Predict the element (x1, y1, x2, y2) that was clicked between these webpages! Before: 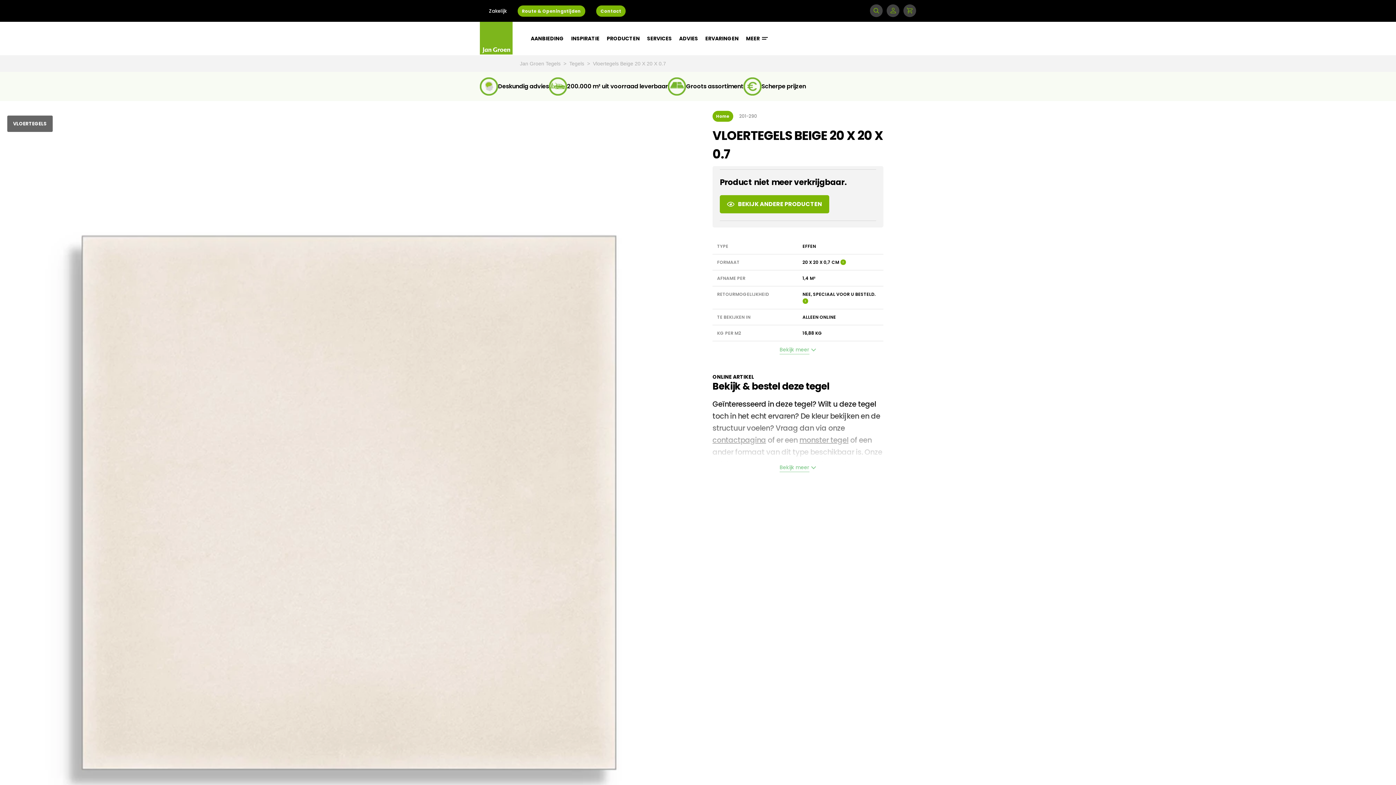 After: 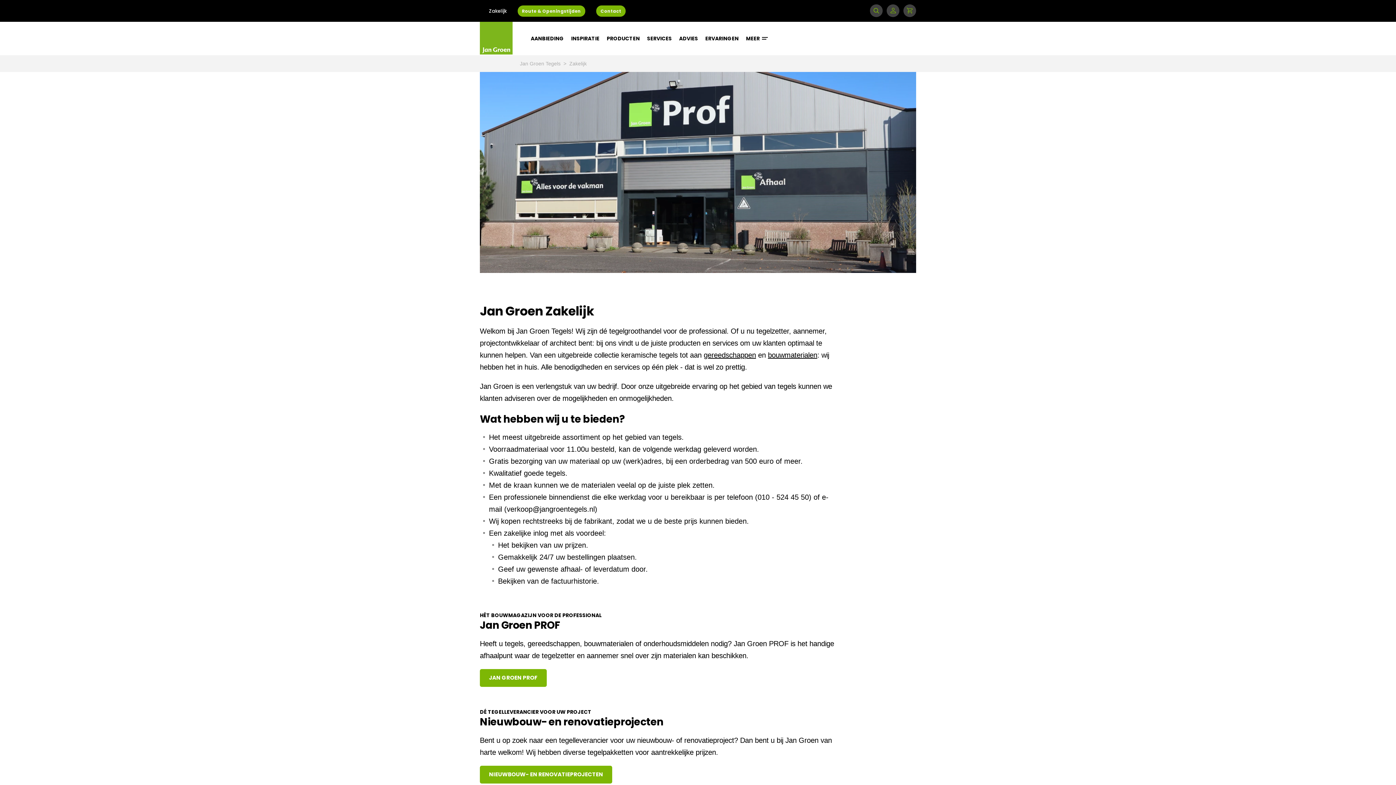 Action: bbox: (489, 7, 506, 14) label: Zakelijk